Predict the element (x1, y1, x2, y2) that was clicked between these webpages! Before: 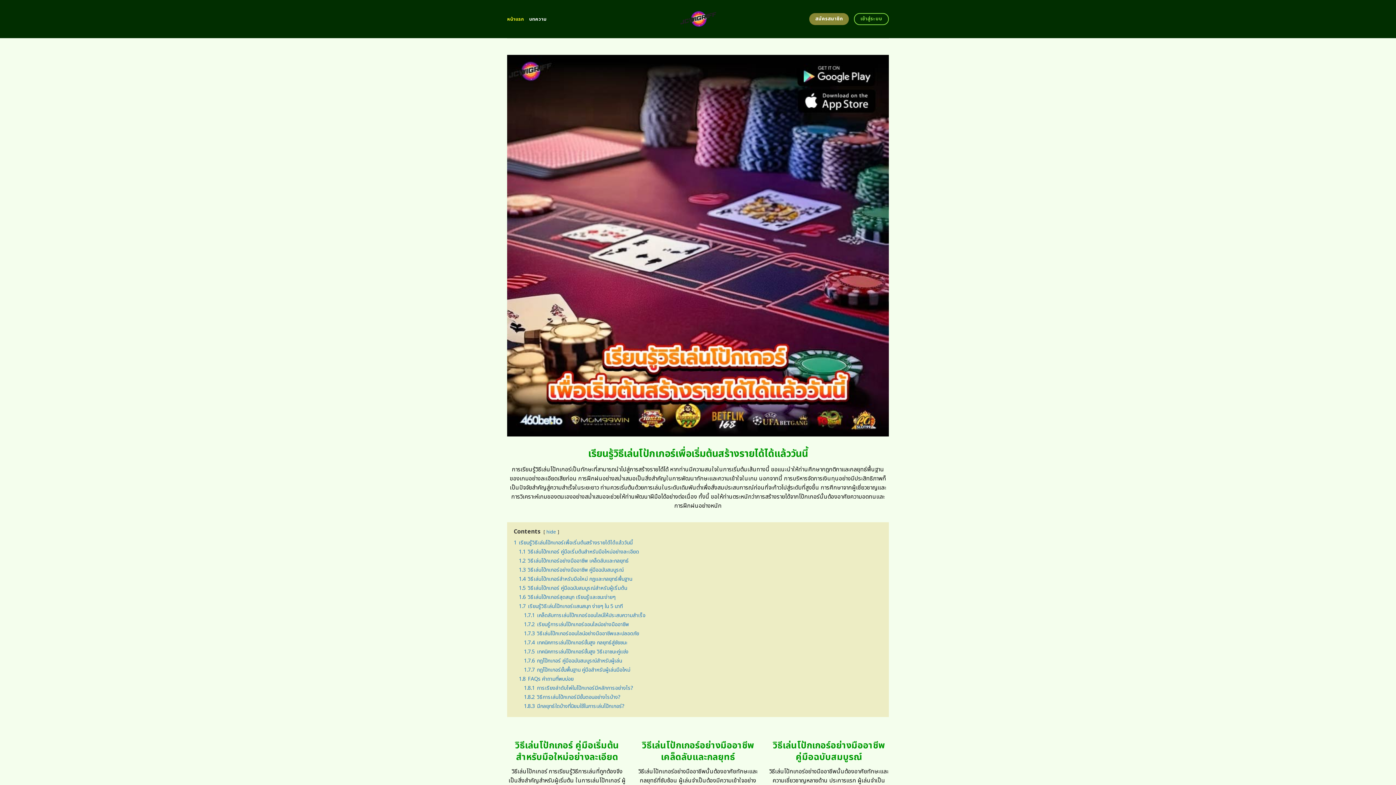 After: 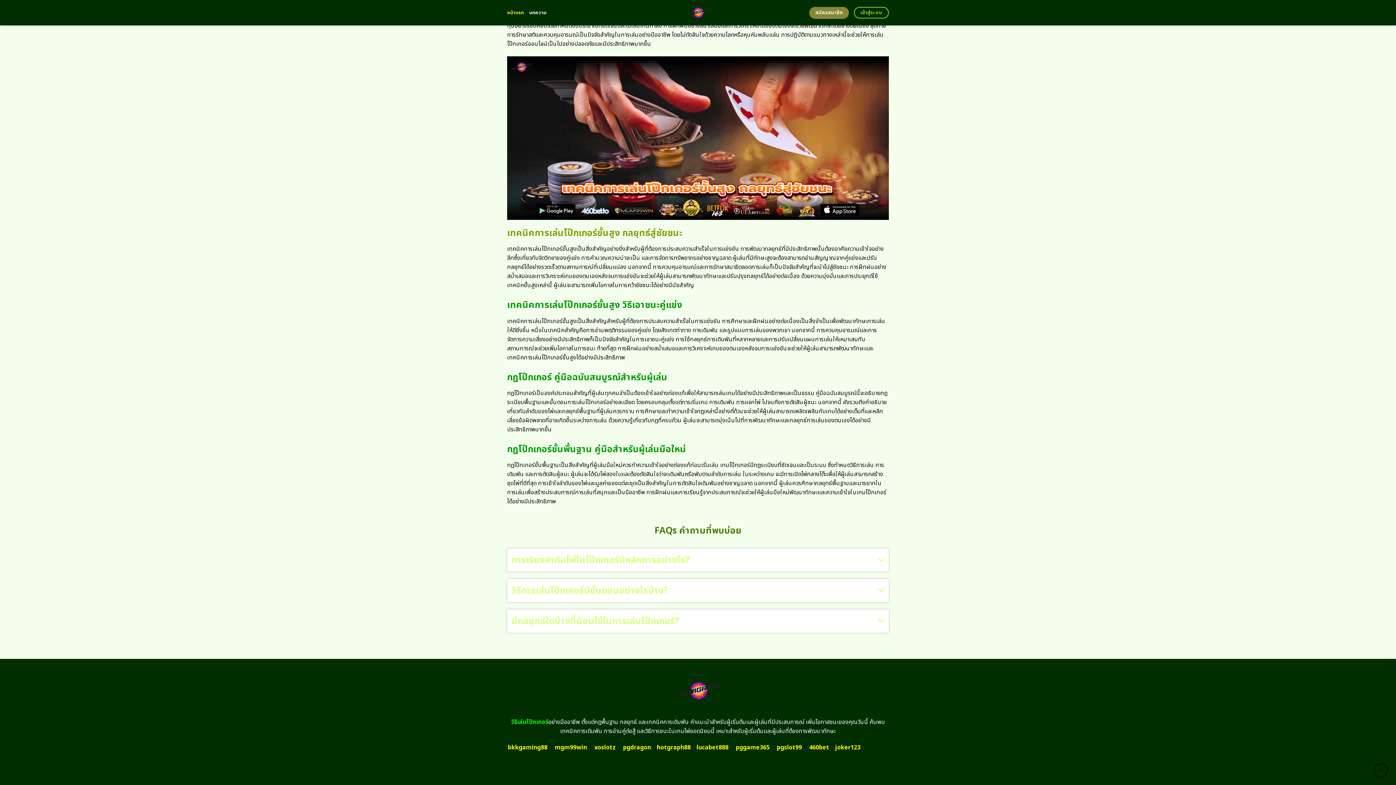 Action: bbox: (524, 657, 622, 664) label: 1.7.6 กฎโป๊กเกอร์ คู่มือฉบับสมบูรณ์สำหรับผู้เล่น